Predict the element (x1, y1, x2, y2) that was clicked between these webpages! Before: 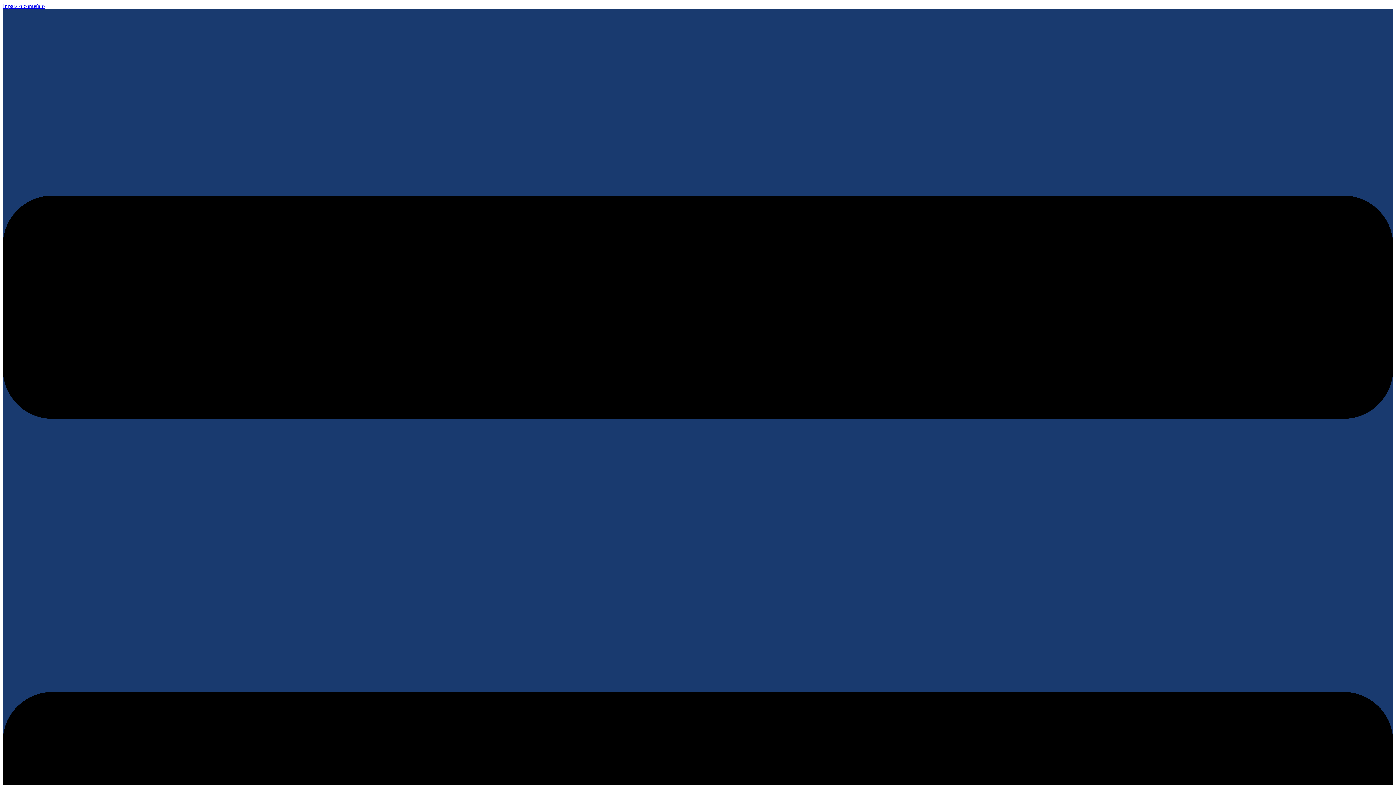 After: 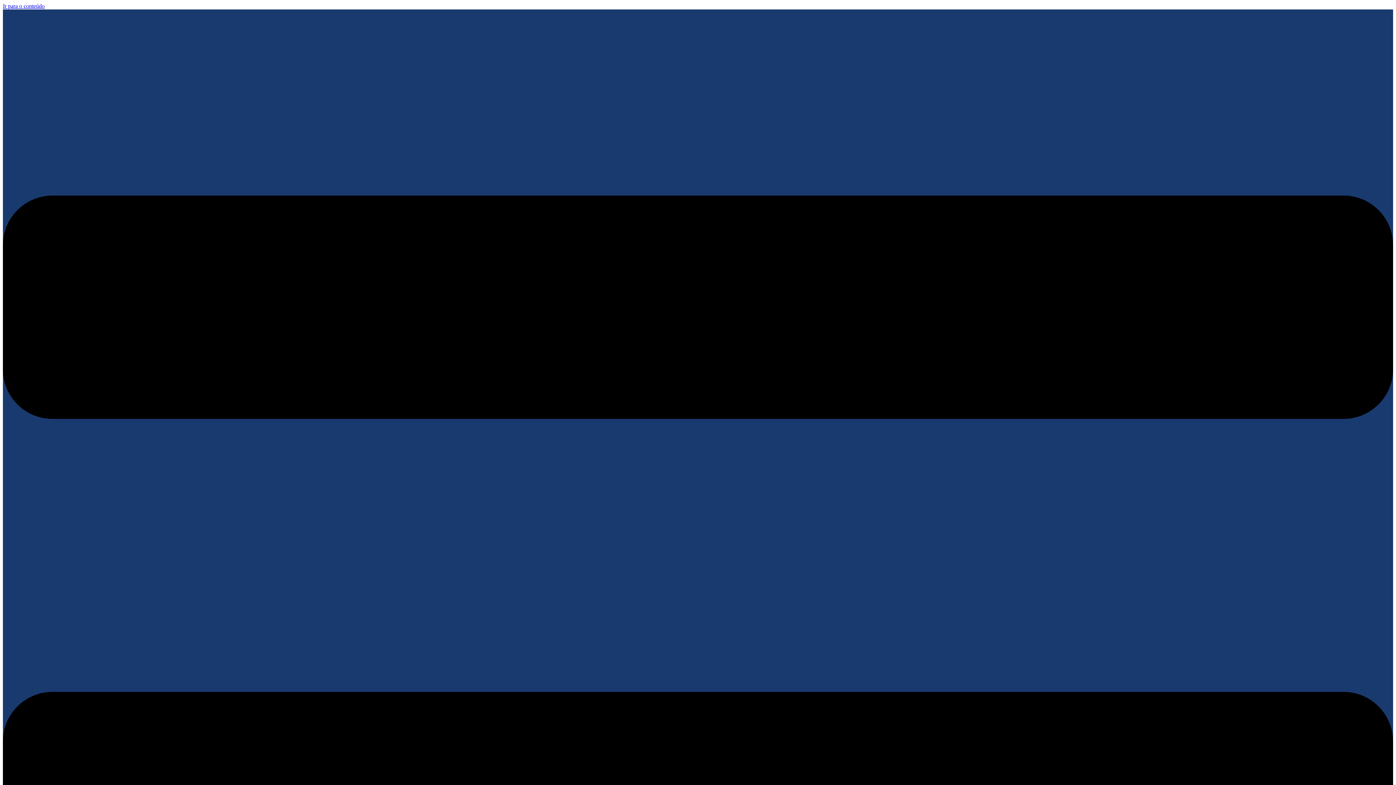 Action: bbox: (2, 2, 44, 9) label: Ir para o conteúdo